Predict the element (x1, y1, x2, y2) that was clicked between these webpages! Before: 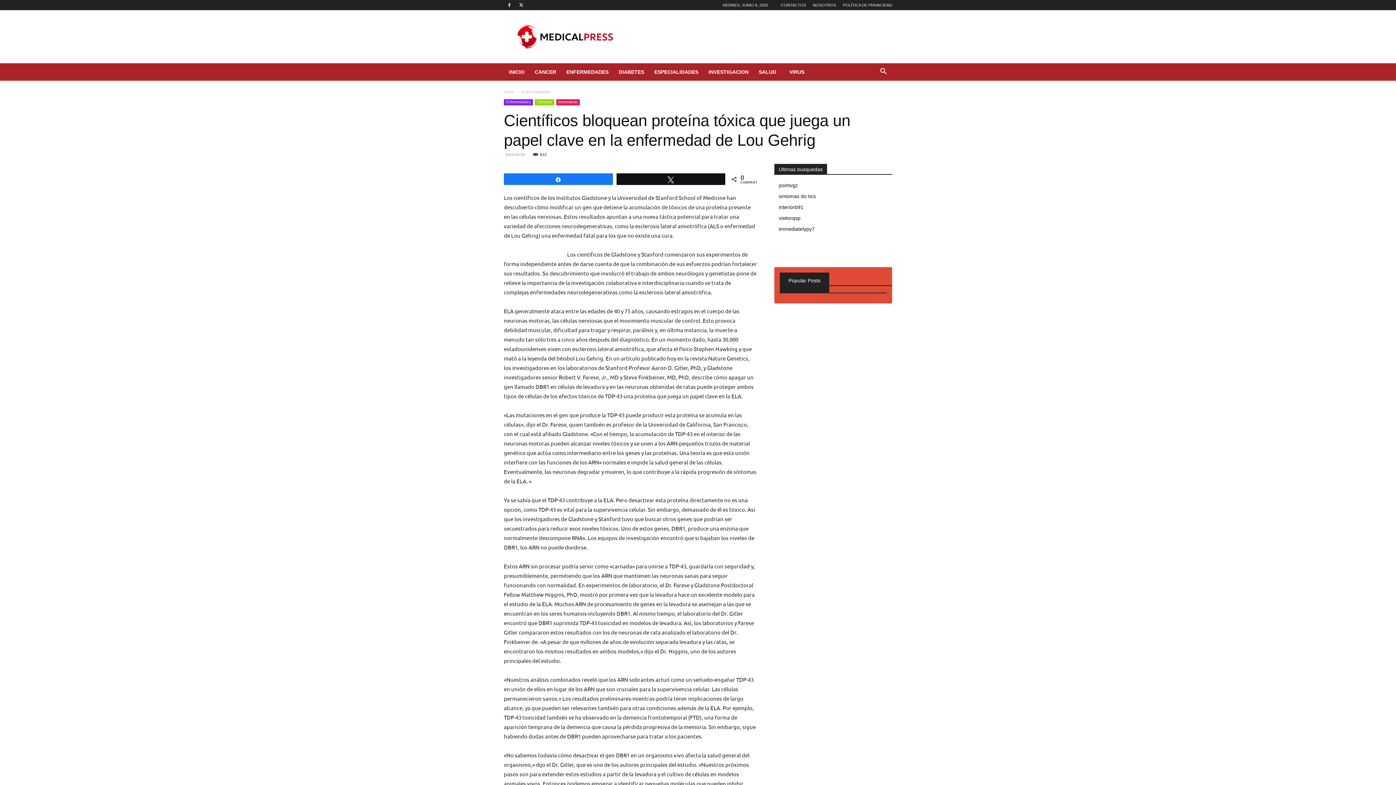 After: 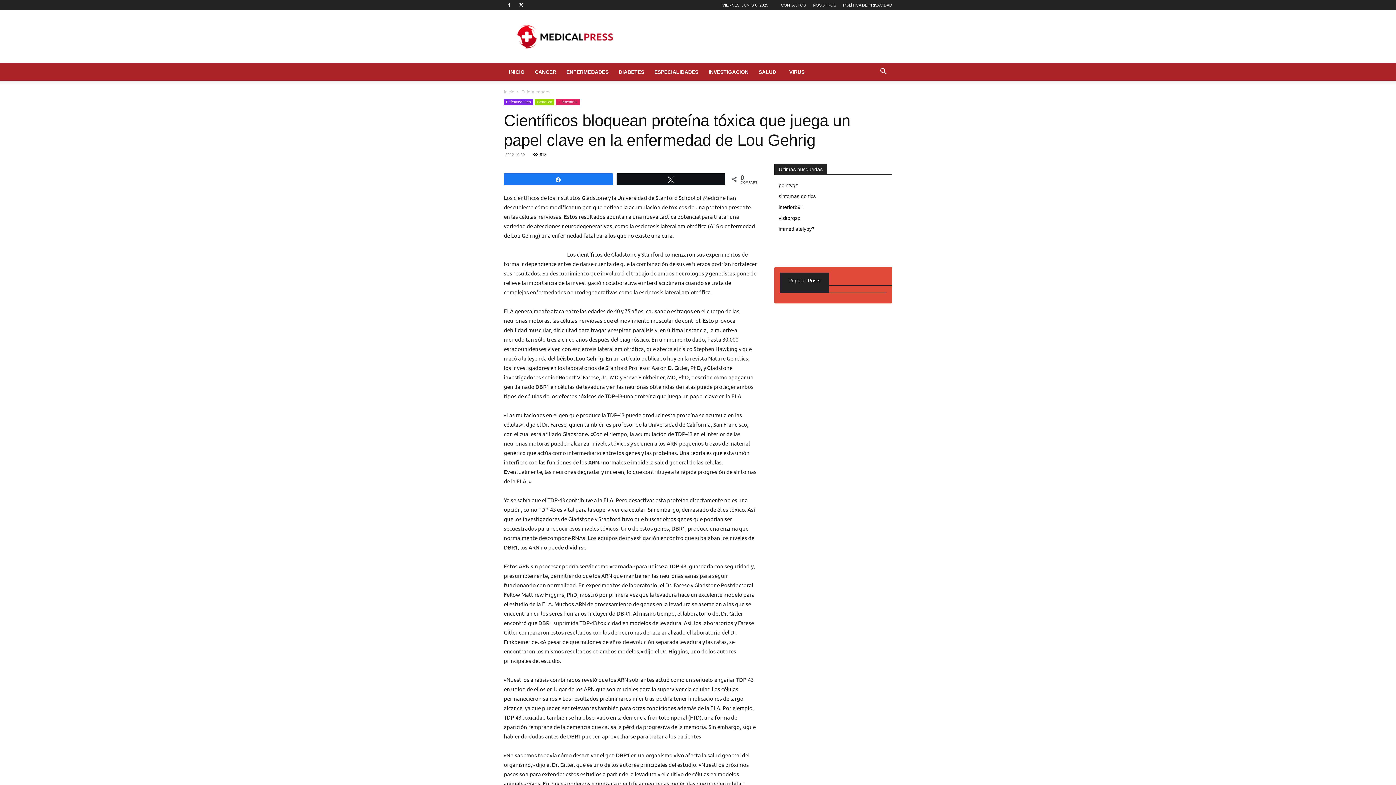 Action: label: Search bbox: (874, 69, 892, 75)